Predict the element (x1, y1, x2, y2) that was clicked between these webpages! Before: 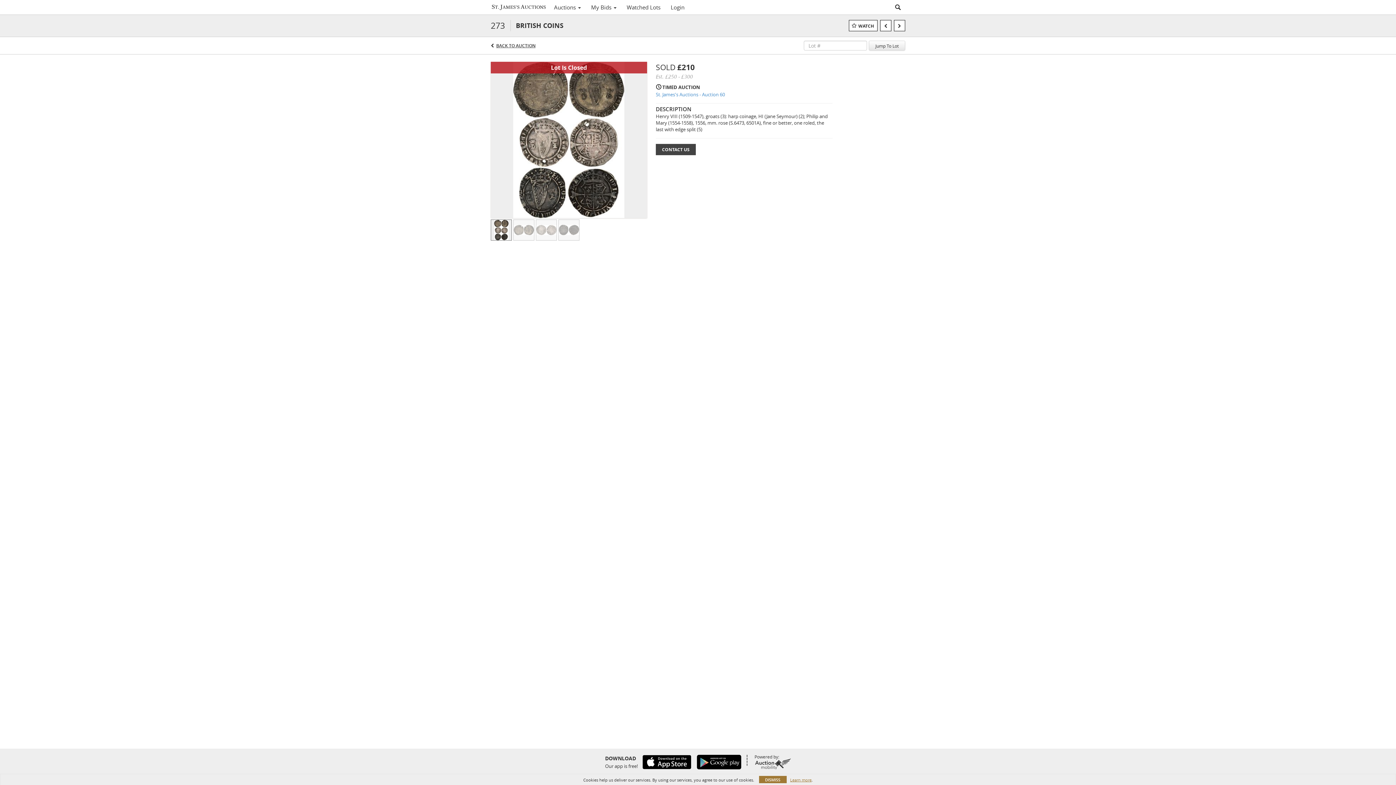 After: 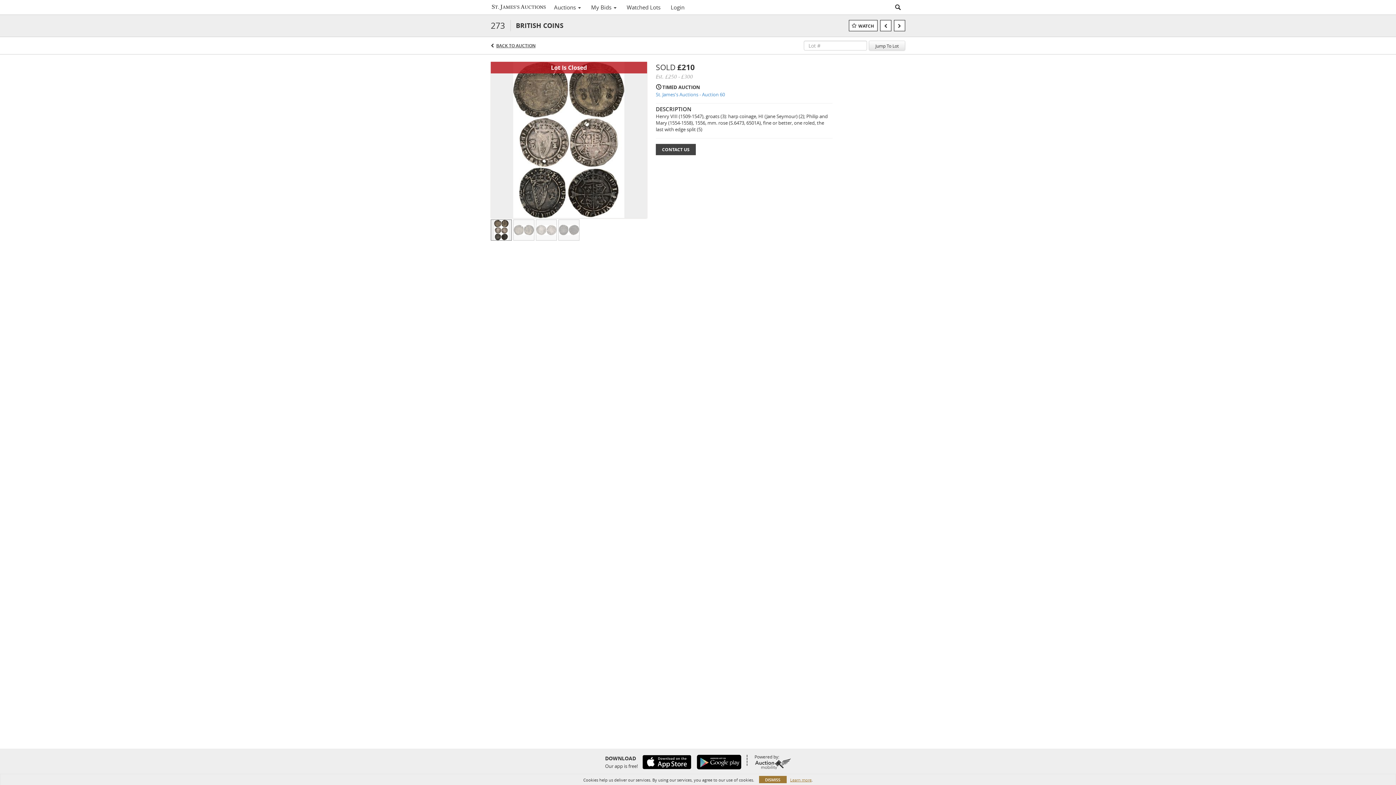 Action: bbox: (638, 755, 691, 769)